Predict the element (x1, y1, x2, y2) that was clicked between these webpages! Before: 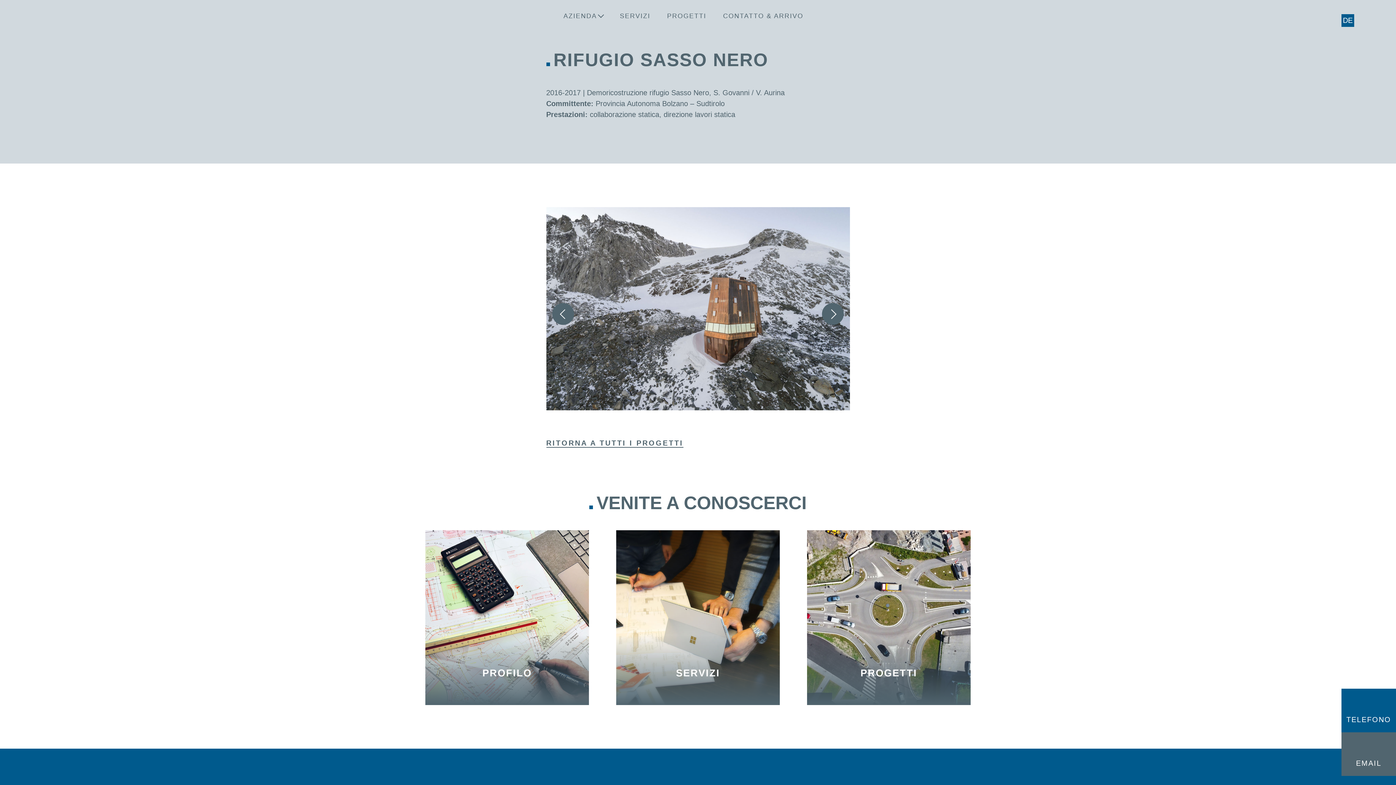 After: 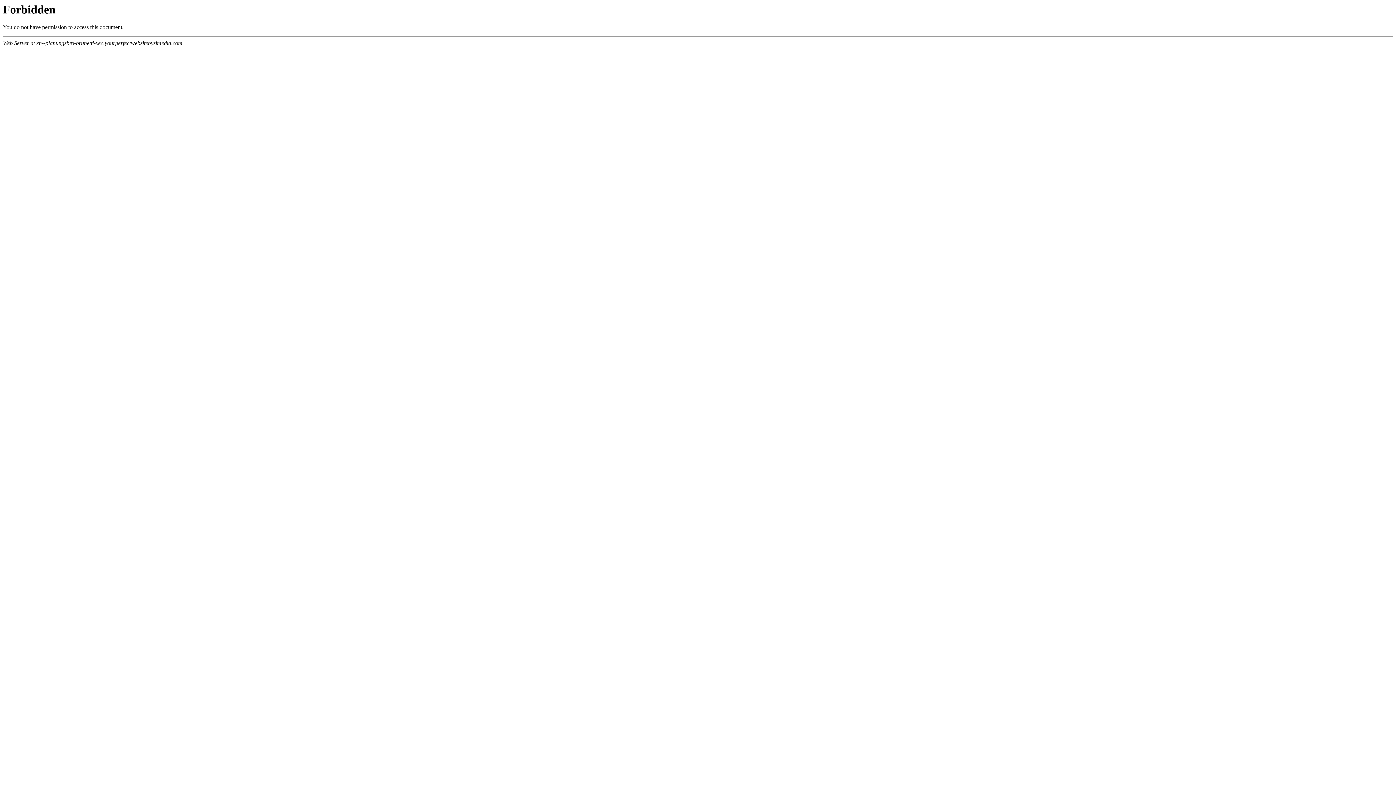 Action: label: LOGO bbox: (41, 5, 75, 28)